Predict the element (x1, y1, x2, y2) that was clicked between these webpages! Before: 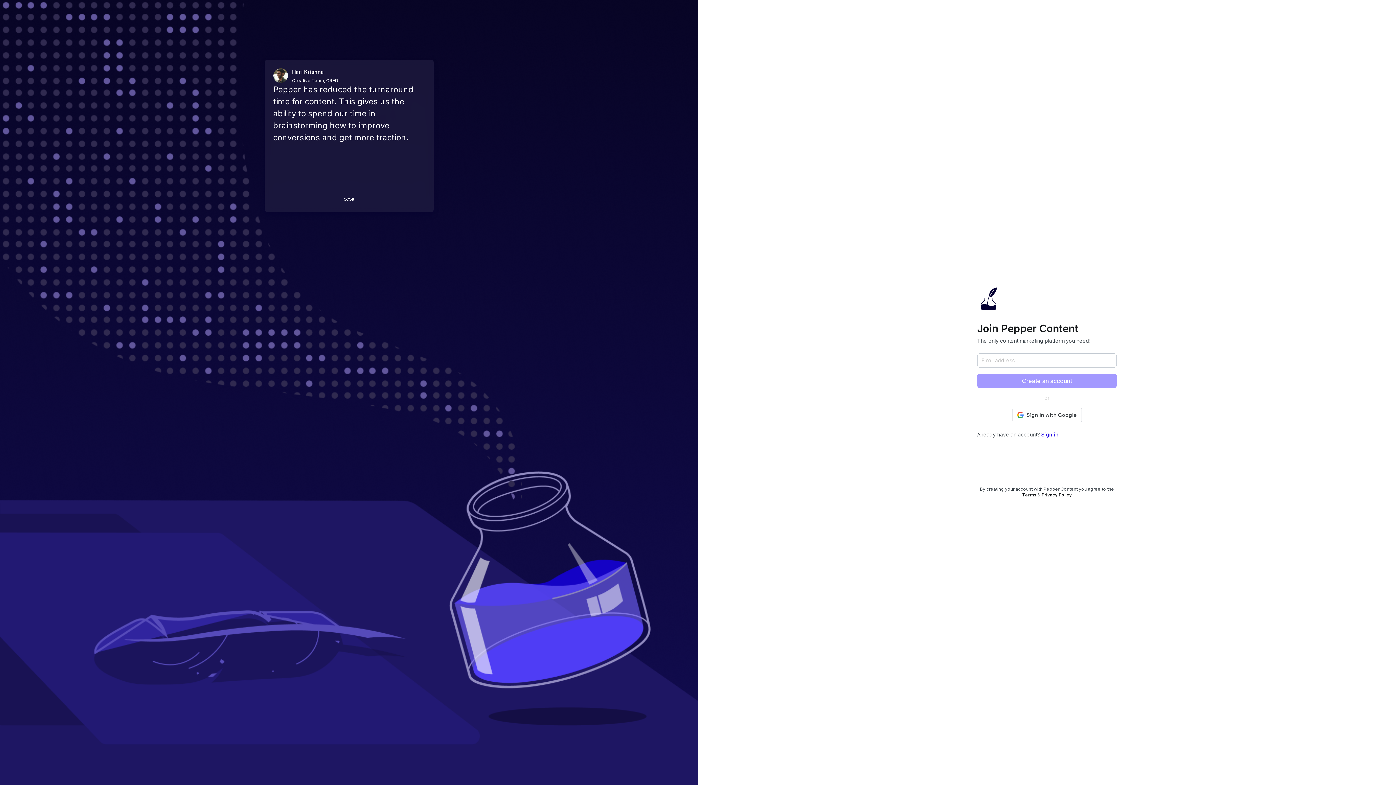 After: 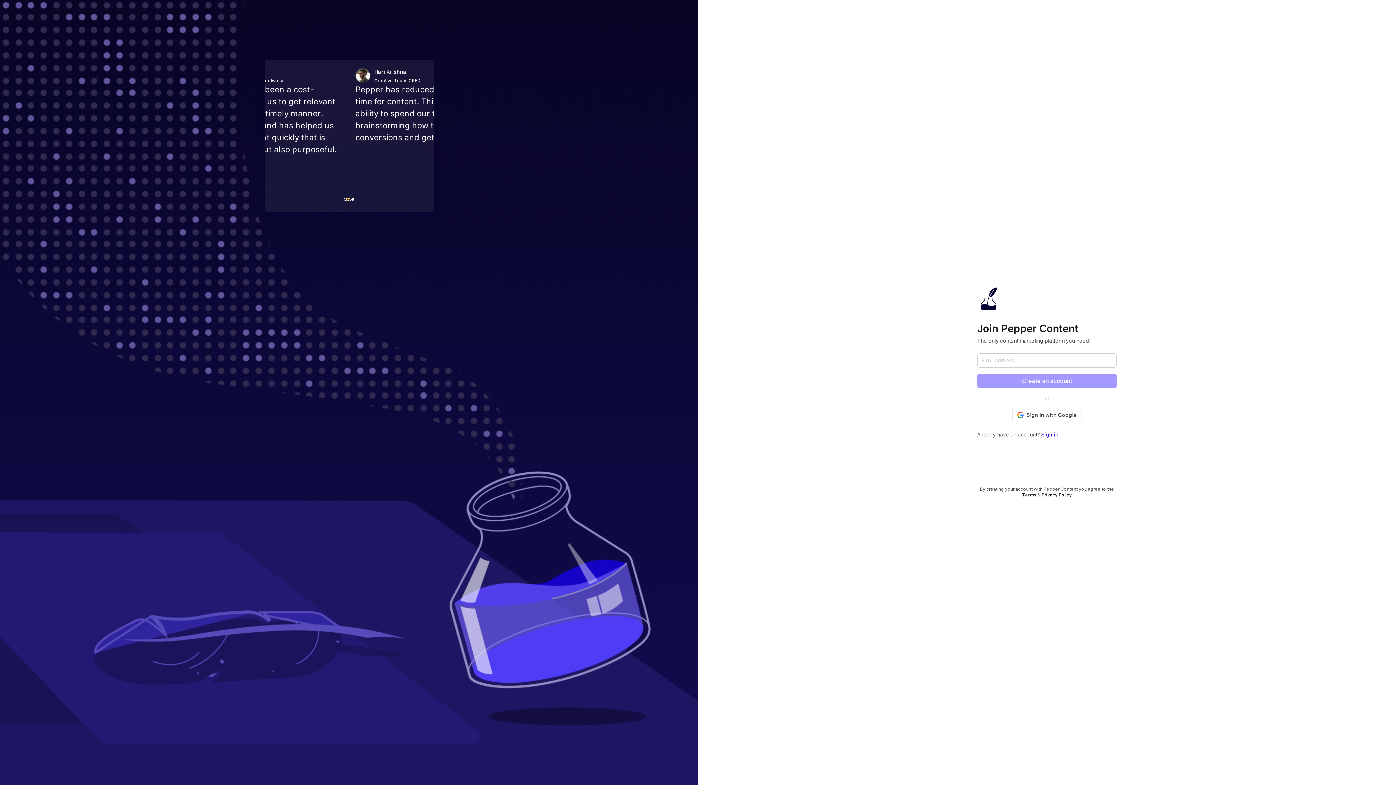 Action: bbox: (346, 198, 349, 200)